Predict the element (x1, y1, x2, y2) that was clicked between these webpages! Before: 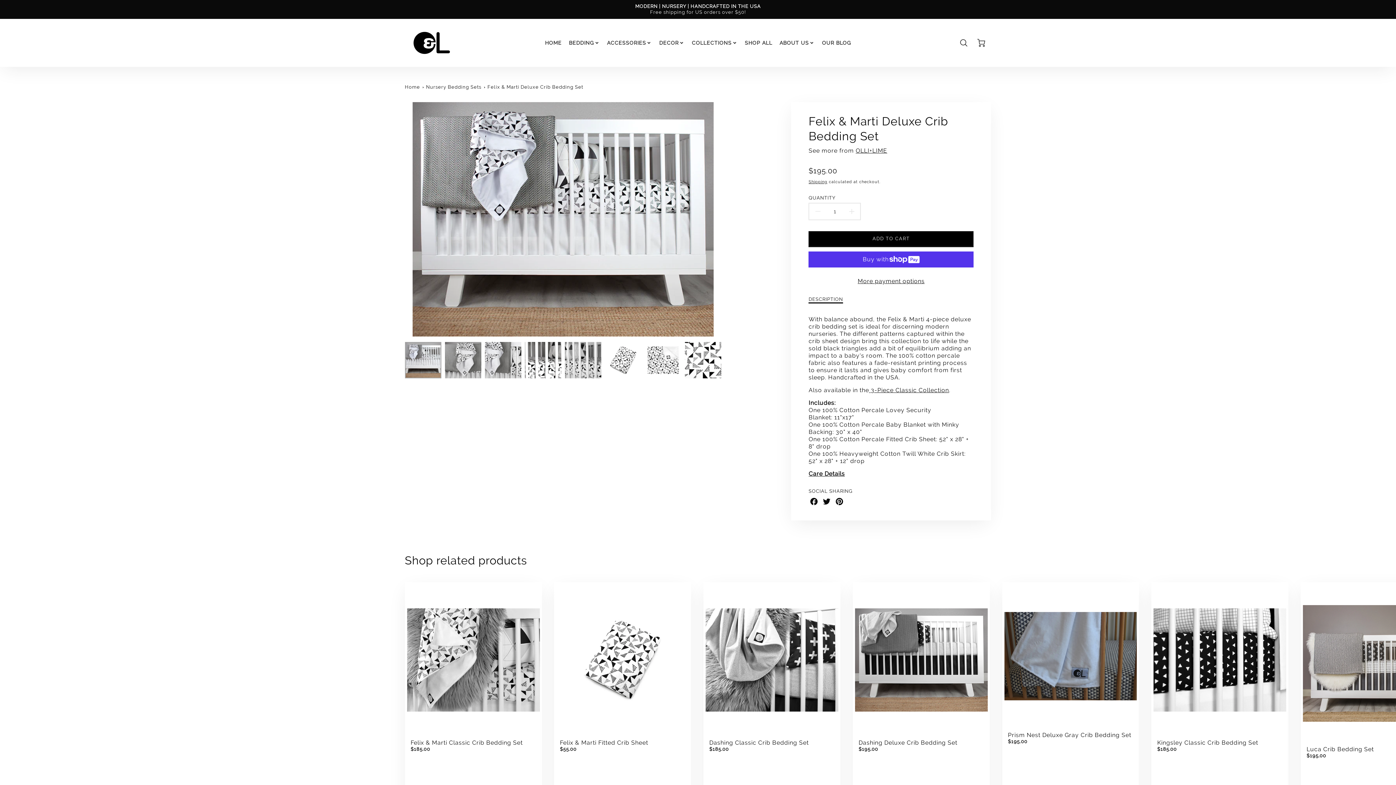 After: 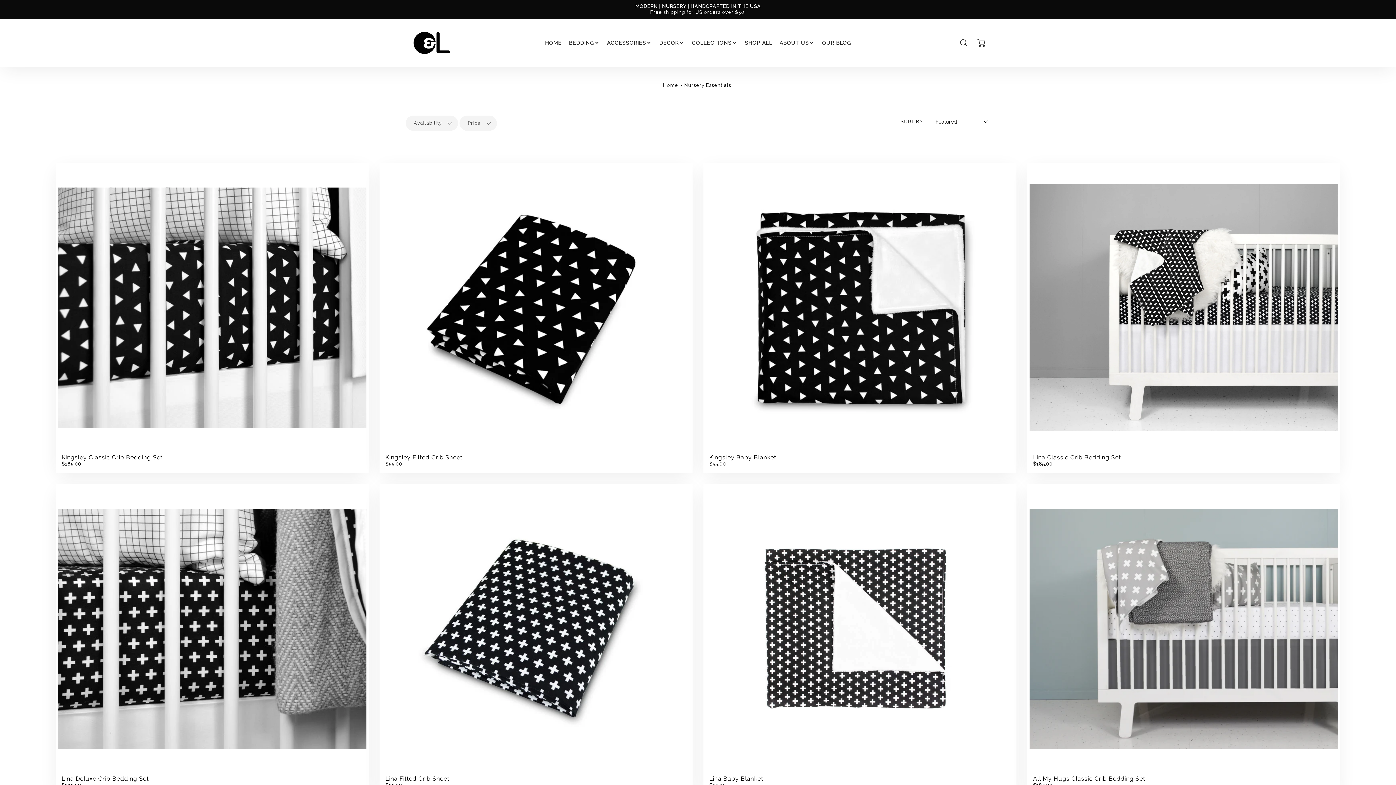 Action: bbox: (569, 39, 599, 46) label: BEDDING